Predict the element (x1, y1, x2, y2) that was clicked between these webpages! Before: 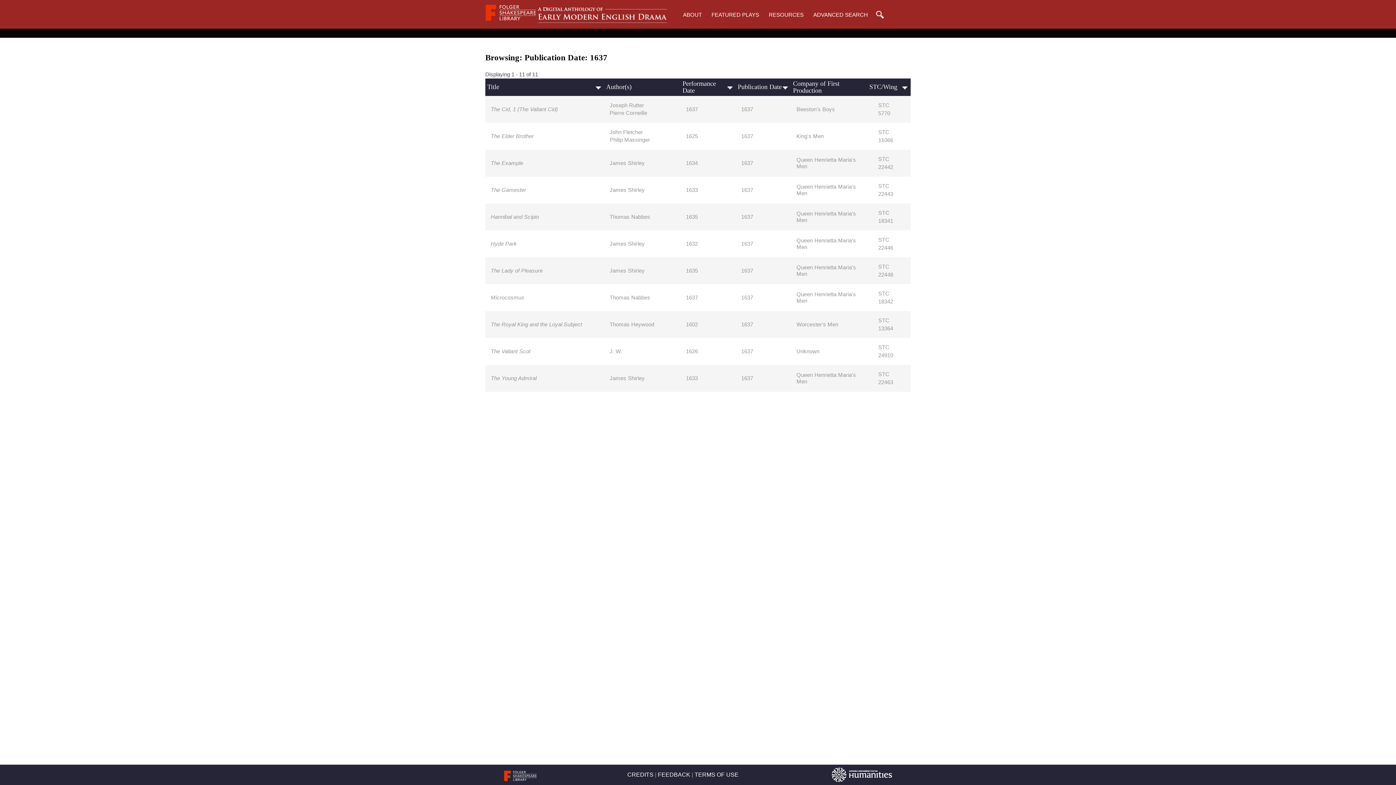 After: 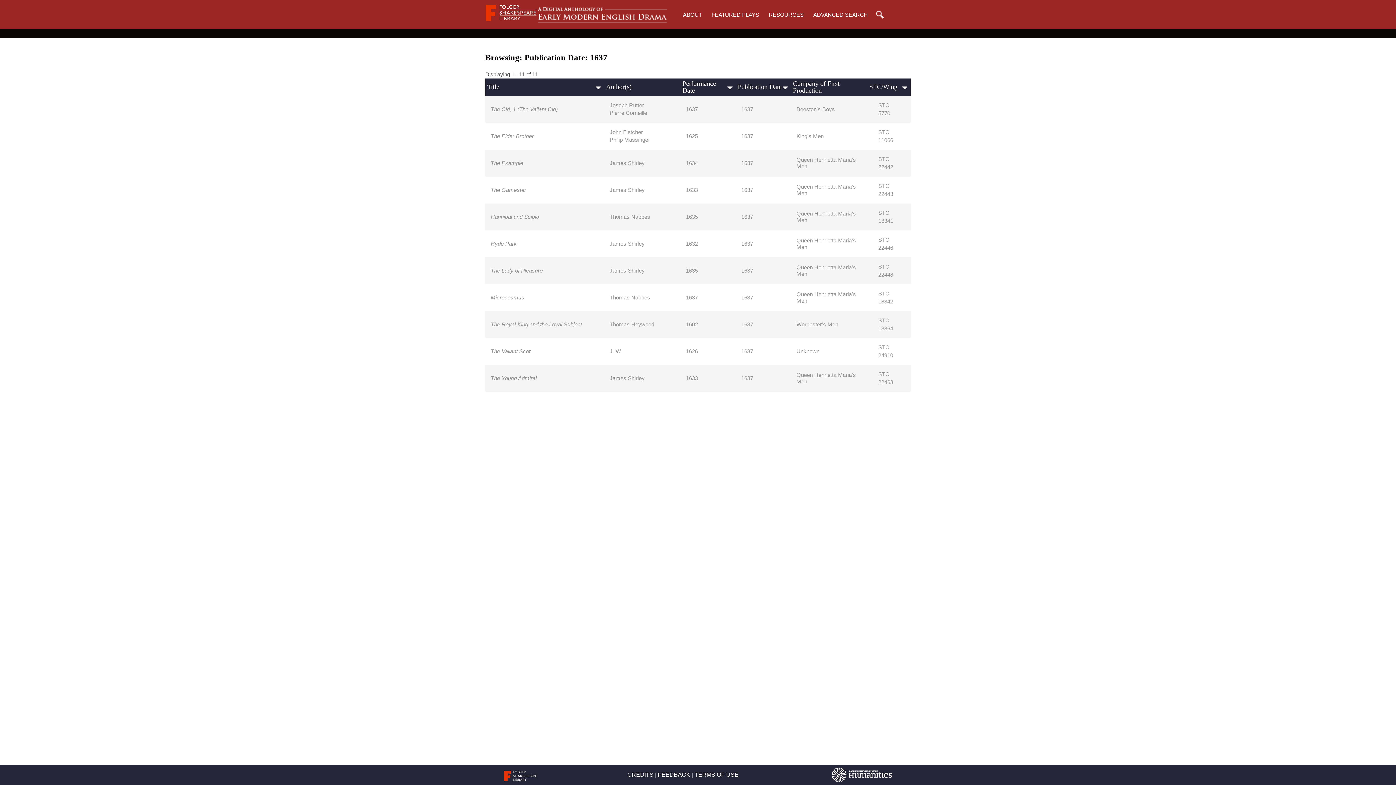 Action: bbox: (741, 106, 753, 112) label: 1637